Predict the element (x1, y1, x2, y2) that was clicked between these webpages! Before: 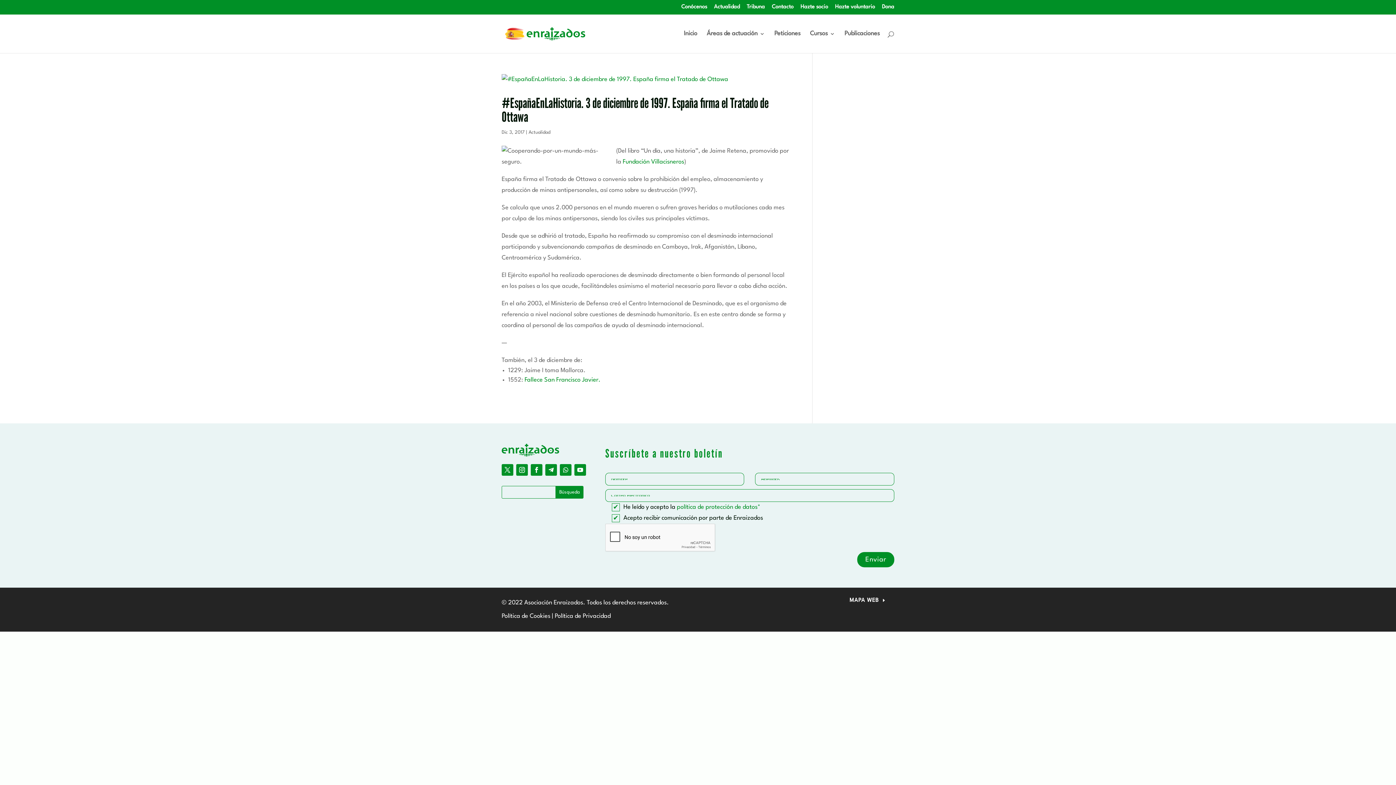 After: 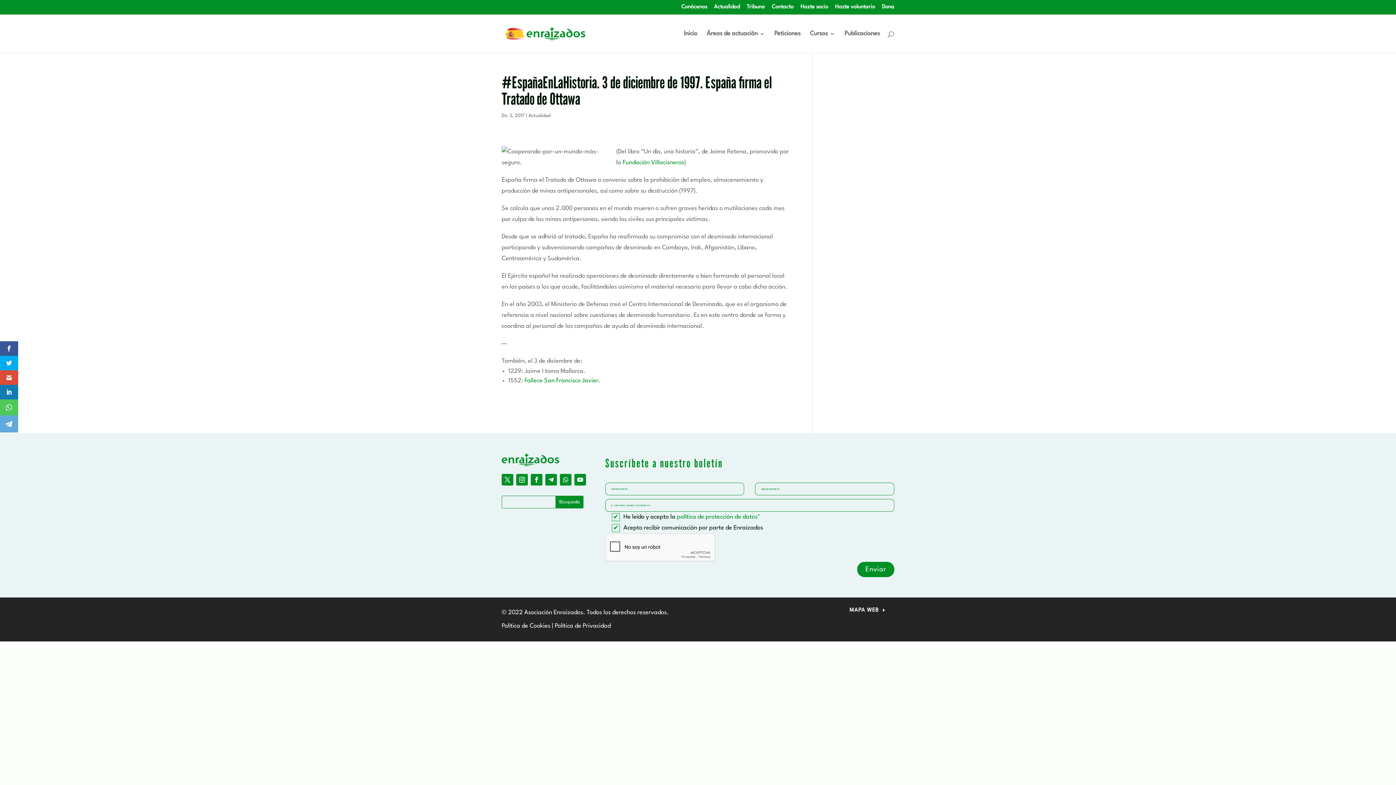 Action: label: #EspañaEnLaHistoria. 3 de diciembre de 1997. España firma el Tratado de Ottawa bbox: (501, 94, 768, 125)